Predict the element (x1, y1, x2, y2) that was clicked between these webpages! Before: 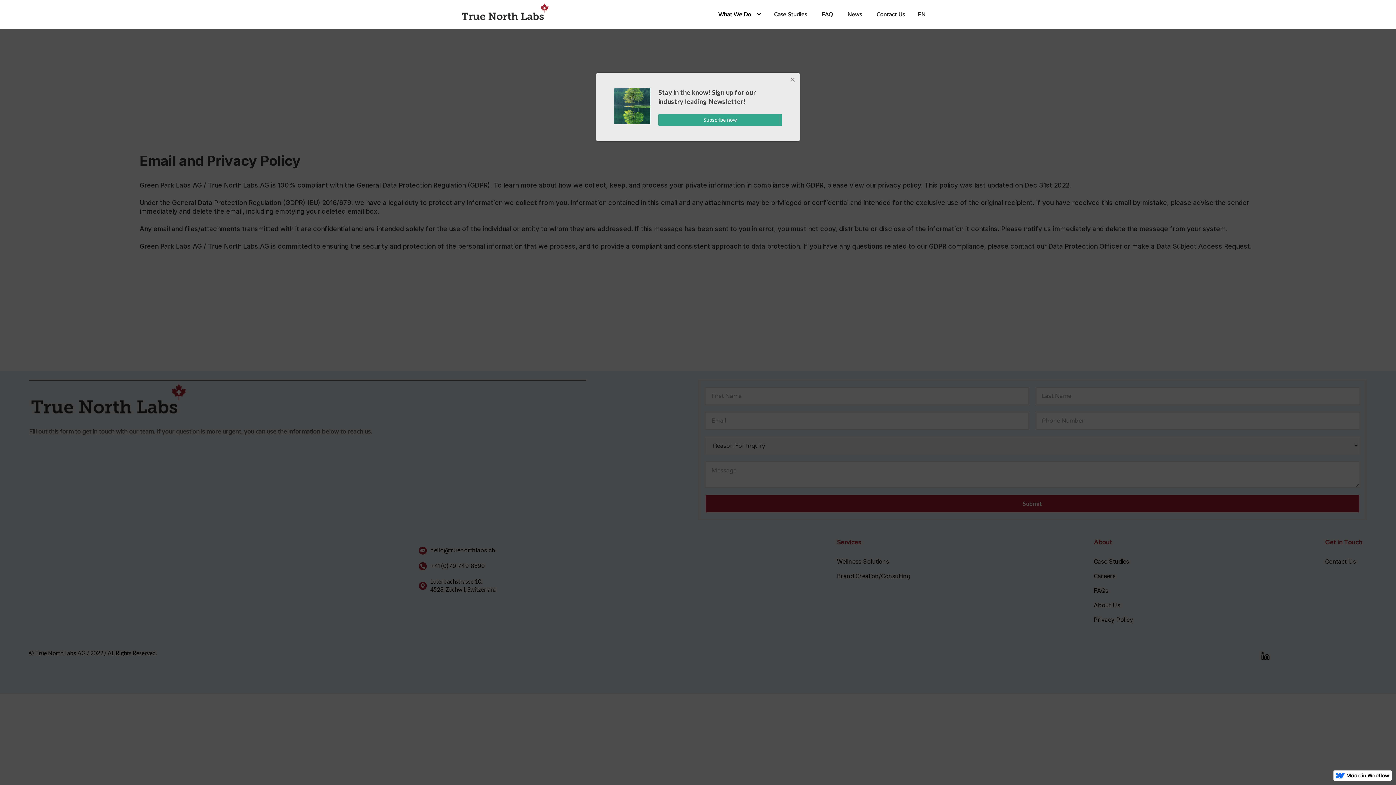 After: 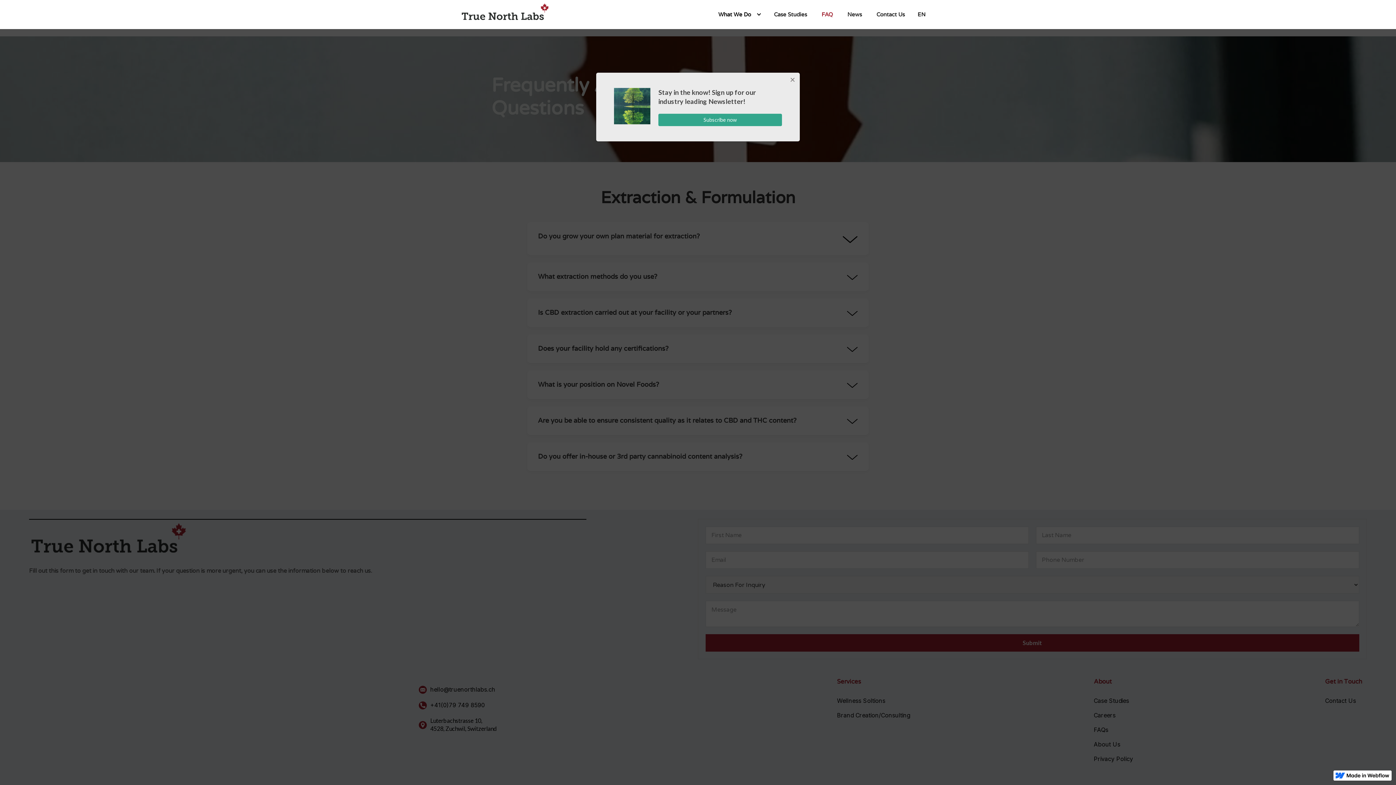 Action: label: FAQ bbox: (814, 3, 840, 25)